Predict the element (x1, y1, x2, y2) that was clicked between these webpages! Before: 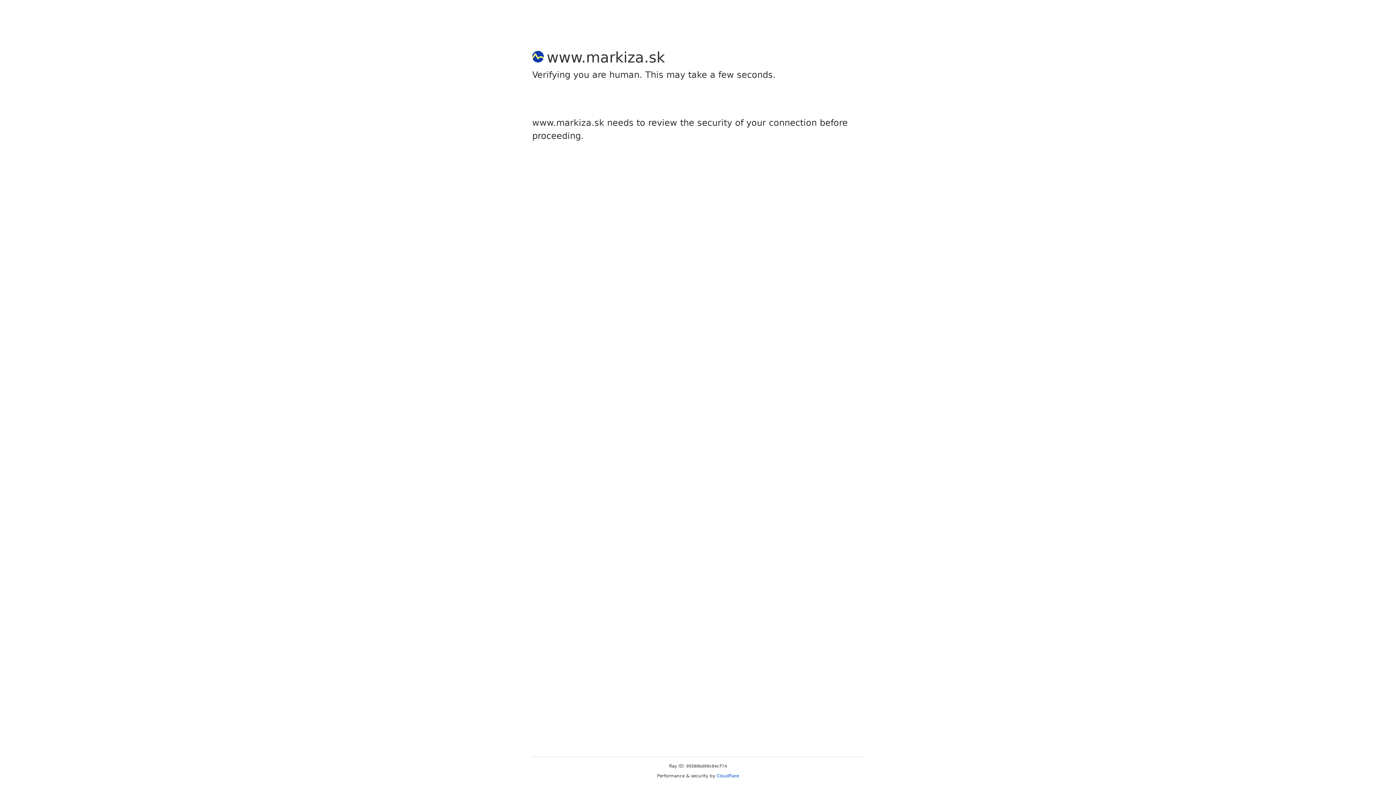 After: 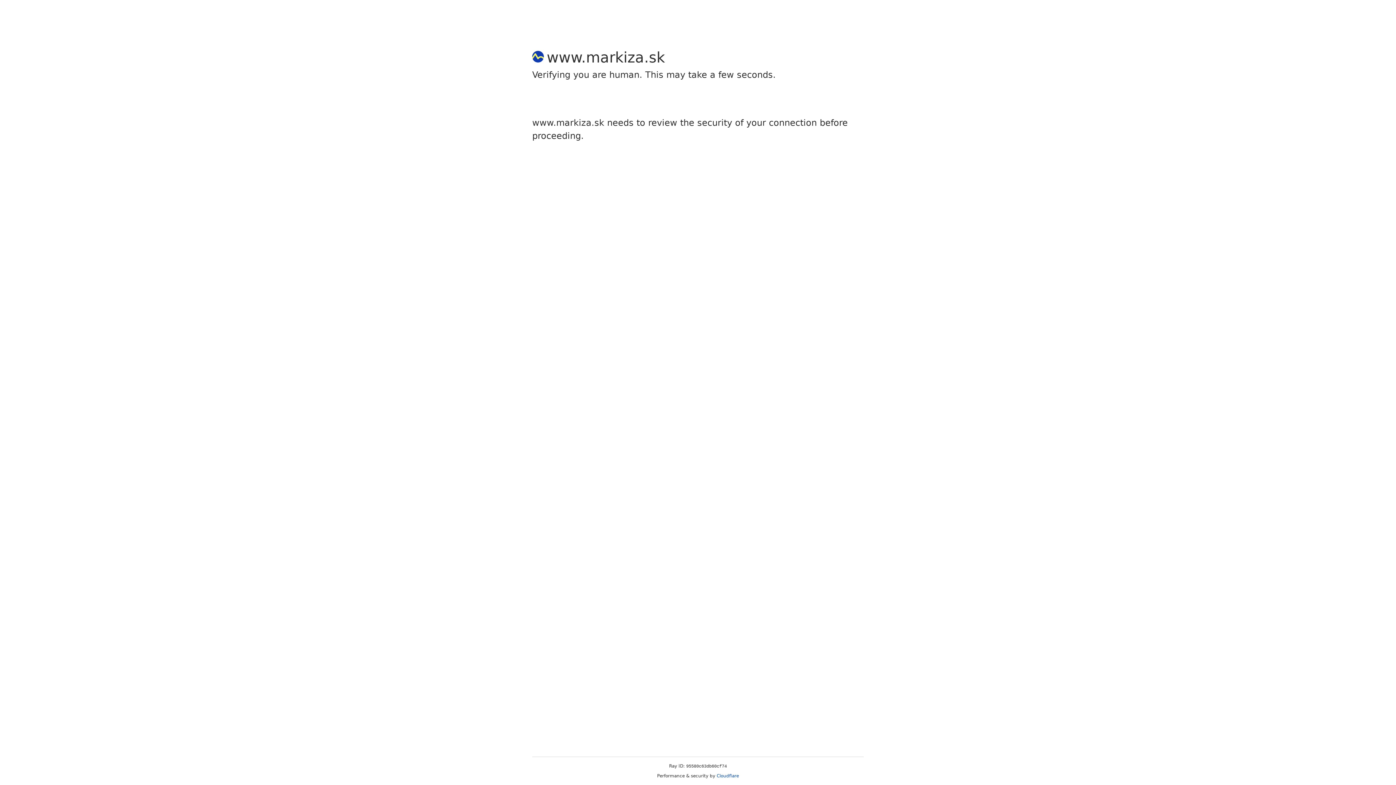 Action: bbox: (716, 773, 739, 778) label: Cloudflare